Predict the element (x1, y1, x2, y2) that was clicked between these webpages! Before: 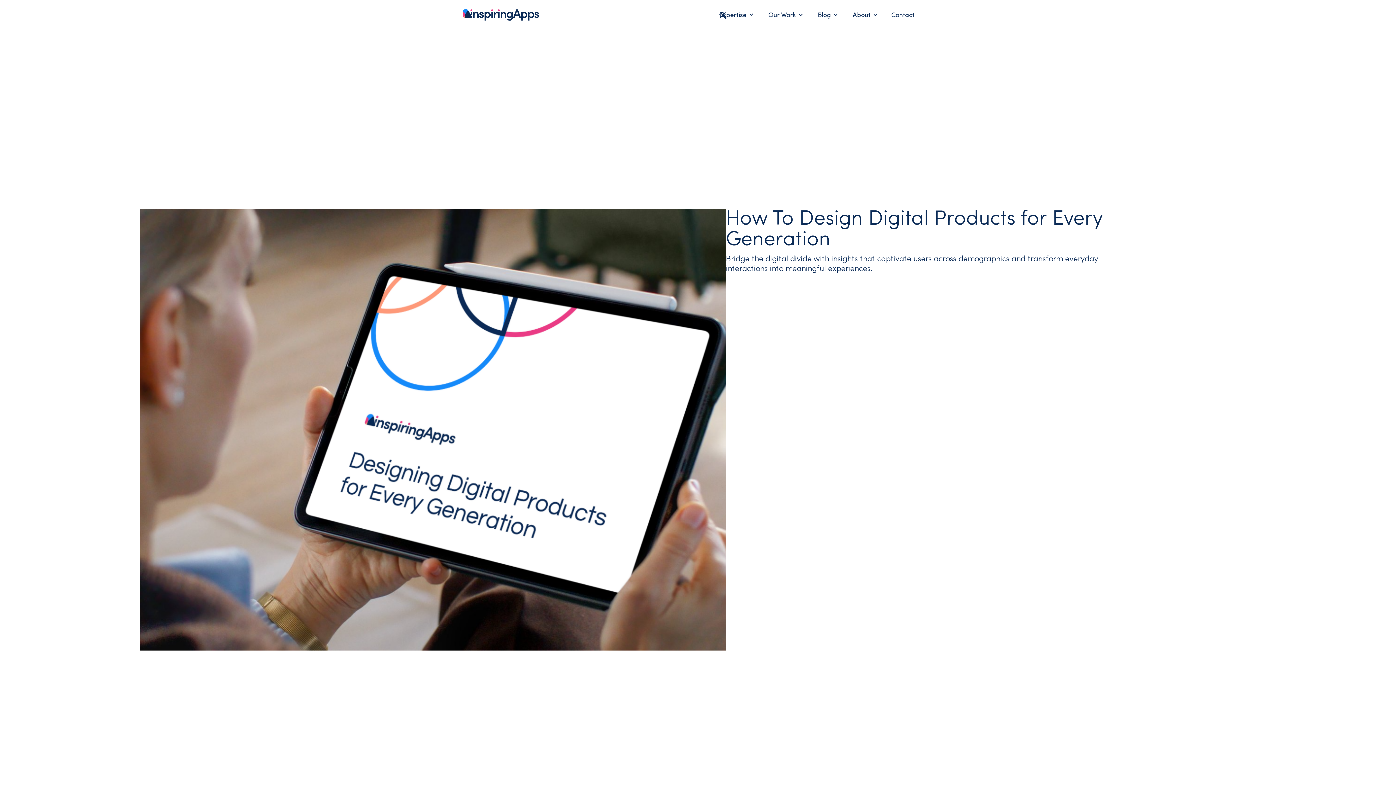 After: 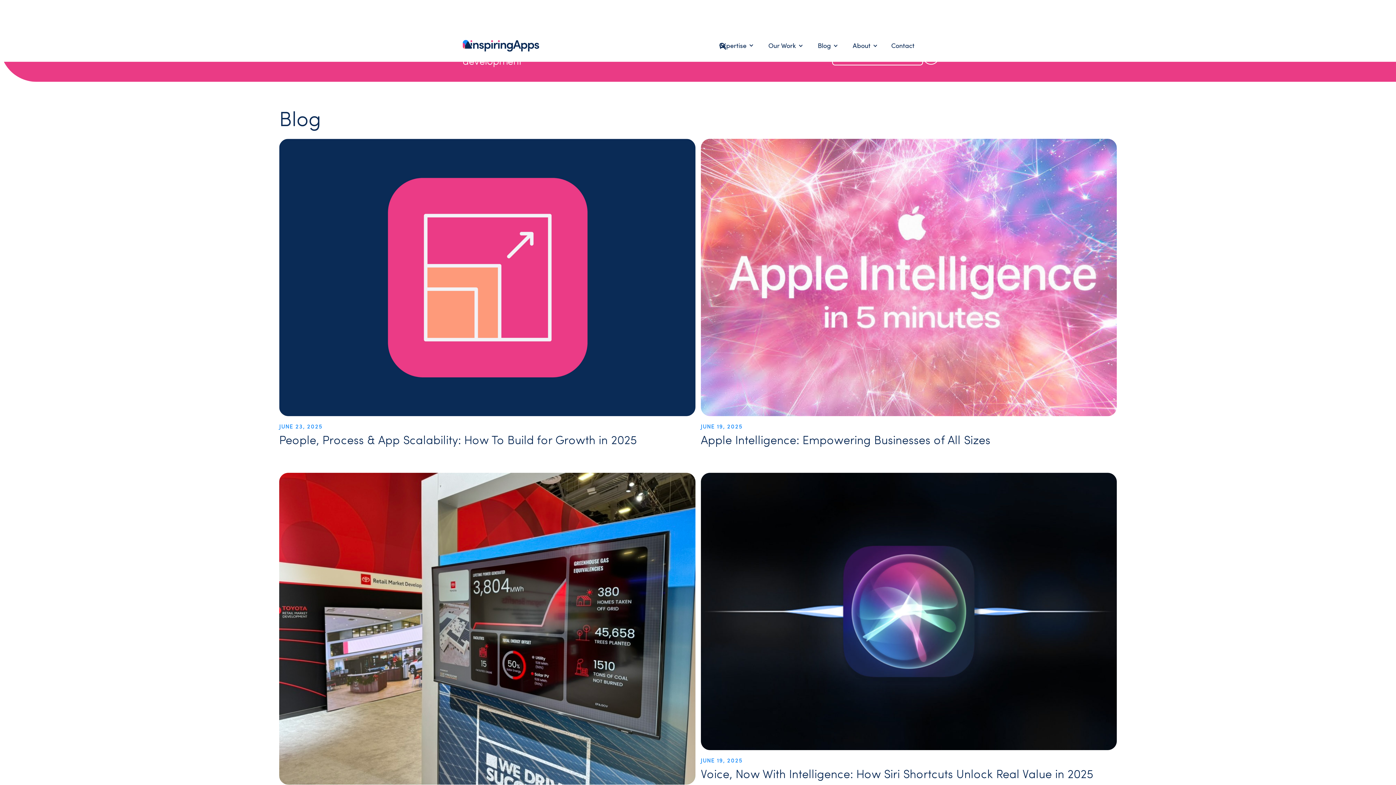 Action: bbox: (810, 3, 845, 26) label: Blog